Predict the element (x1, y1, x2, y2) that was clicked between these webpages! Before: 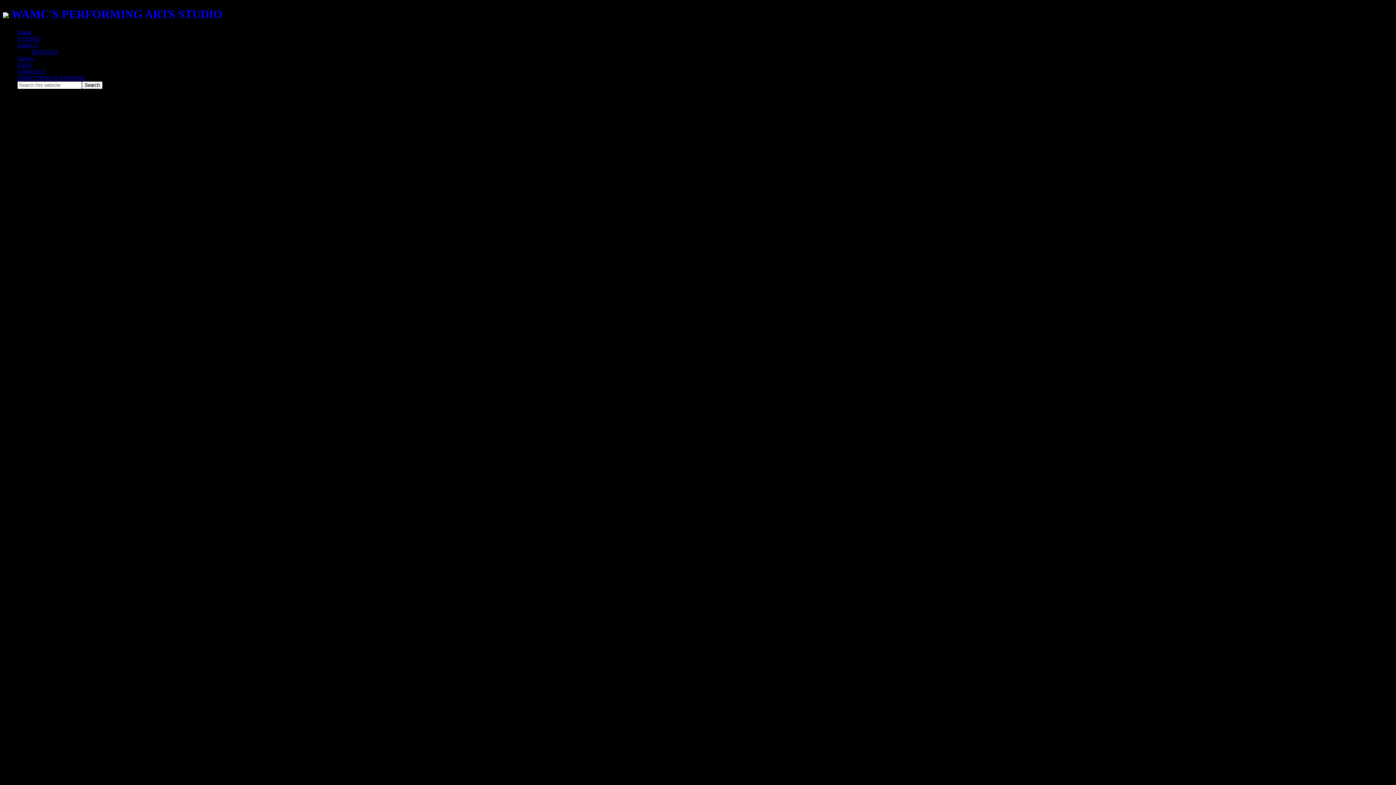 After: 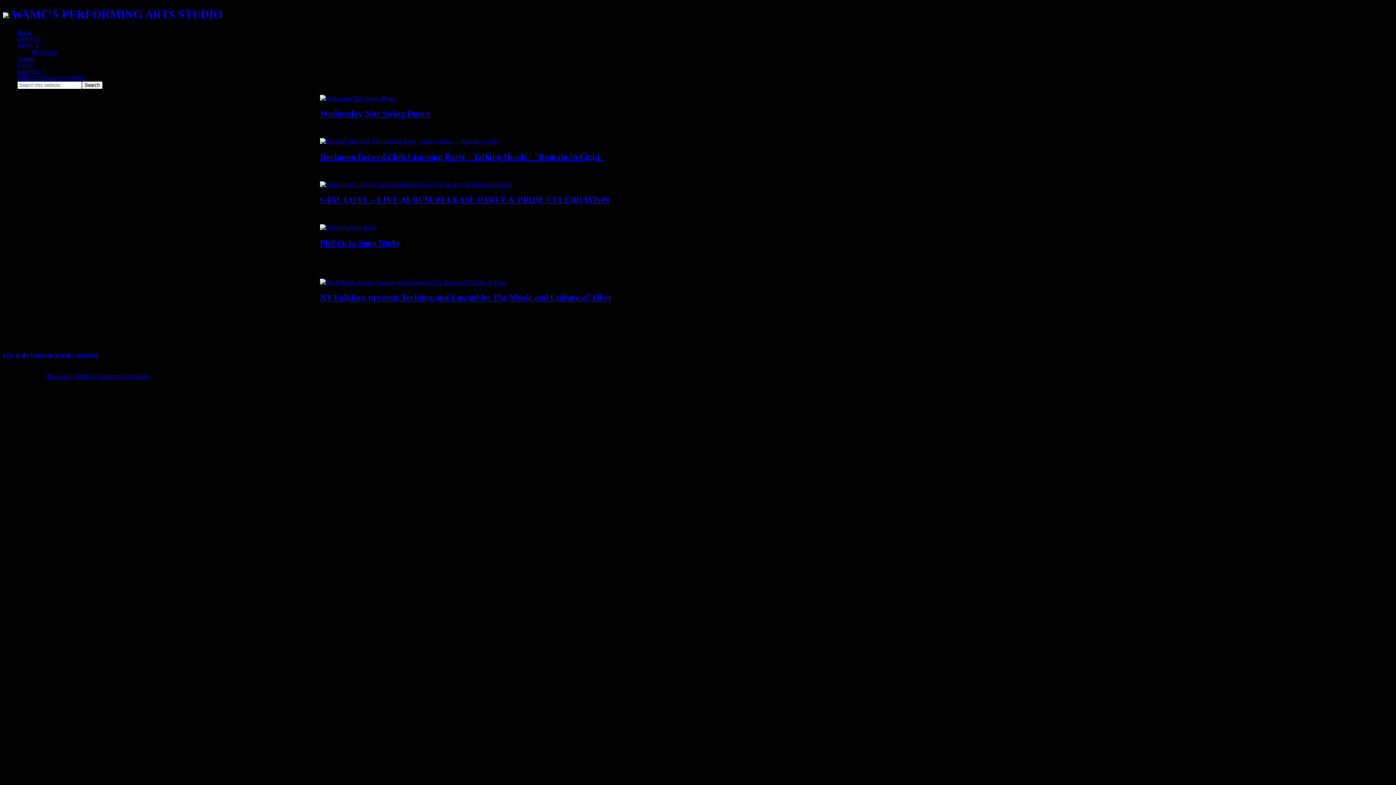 Action: bbox: (2, 7, 1393, 21) label:  WAMC'S PERFORMING ARTS STUDIO